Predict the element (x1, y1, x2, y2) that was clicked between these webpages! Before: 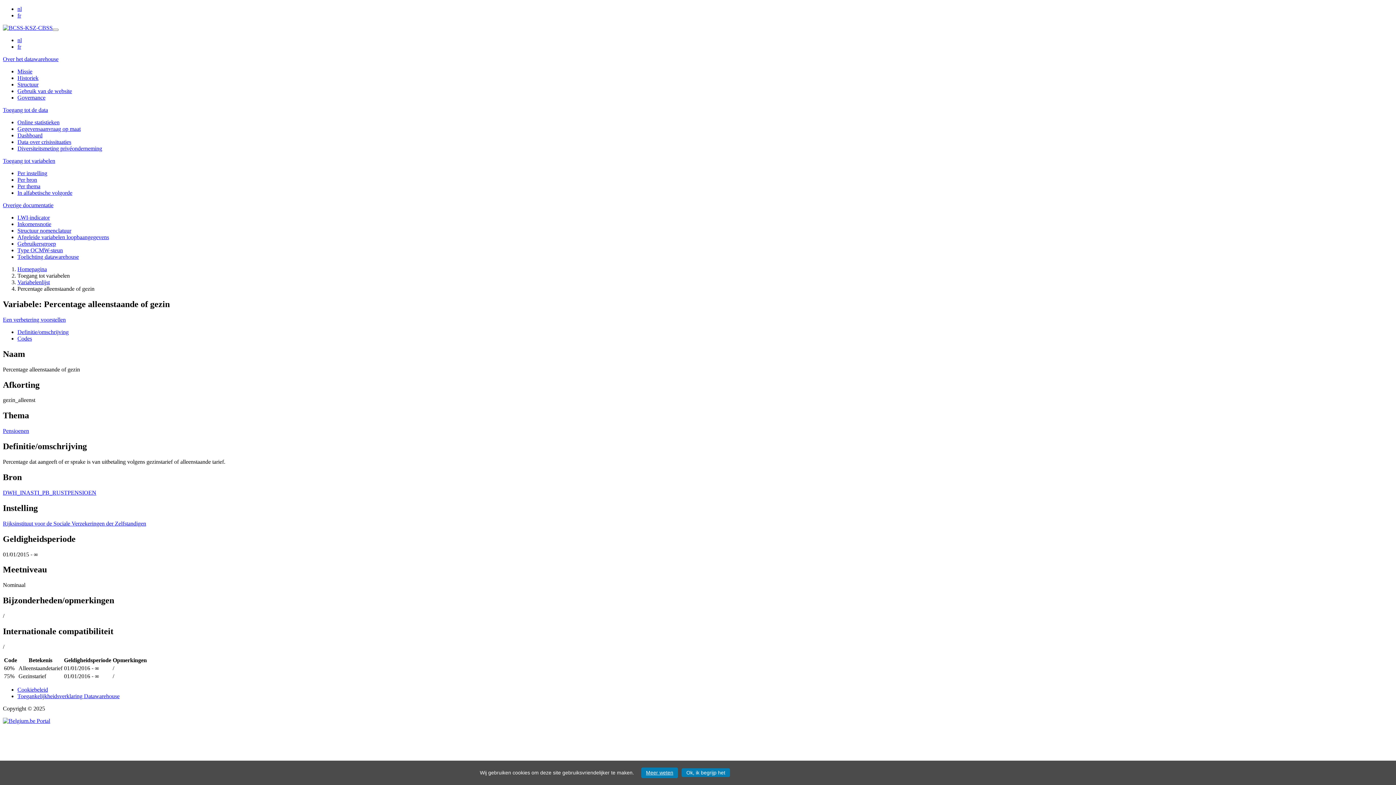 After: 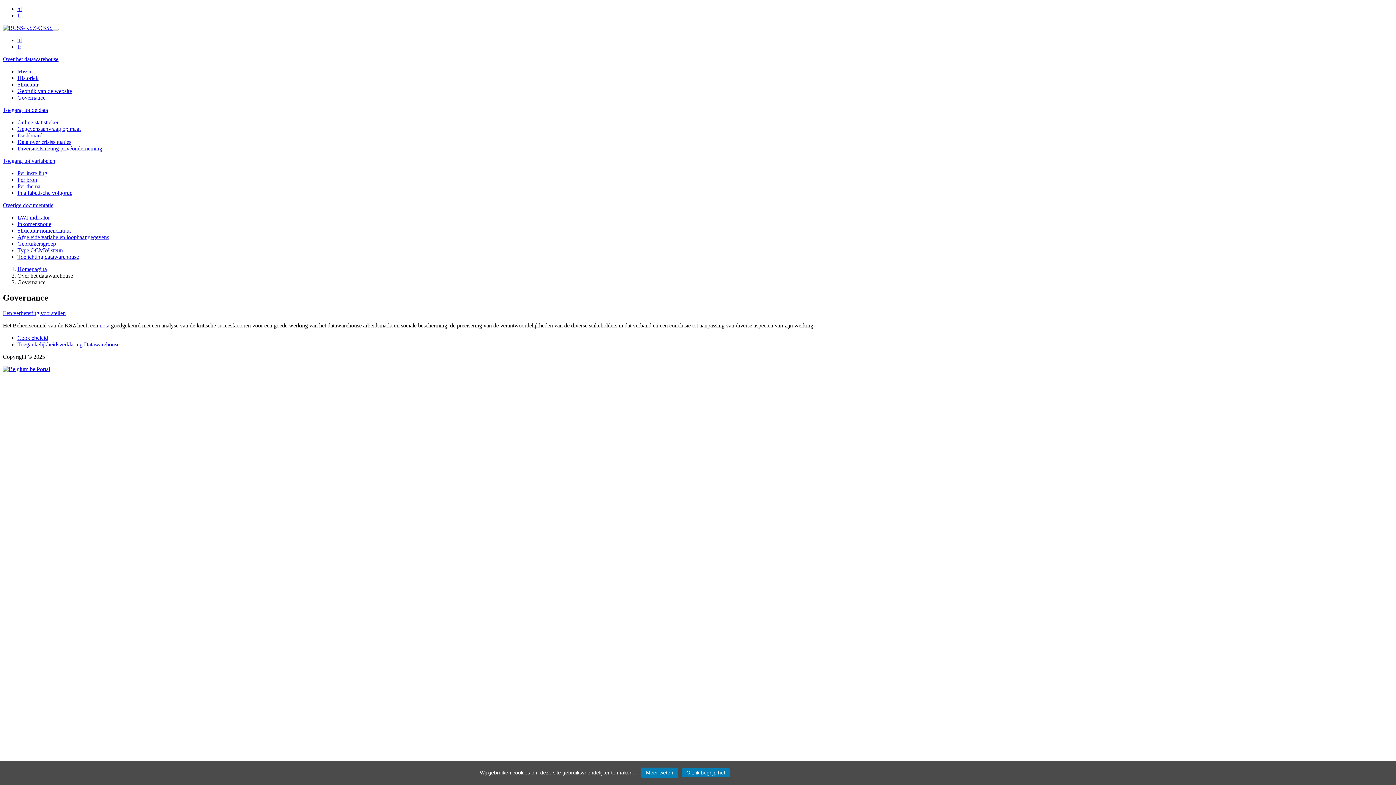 Action: label: Governance bbox: (17, 94, 45, 100)